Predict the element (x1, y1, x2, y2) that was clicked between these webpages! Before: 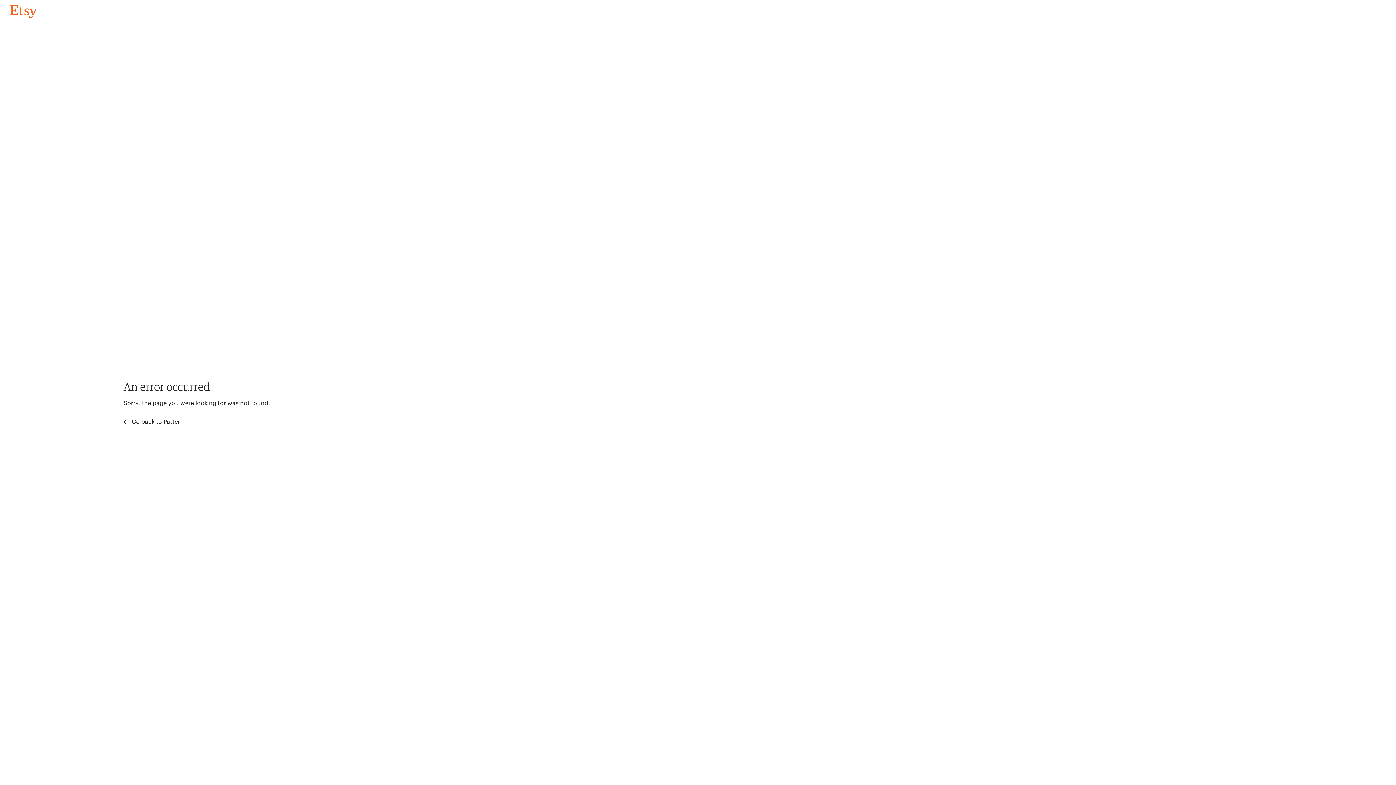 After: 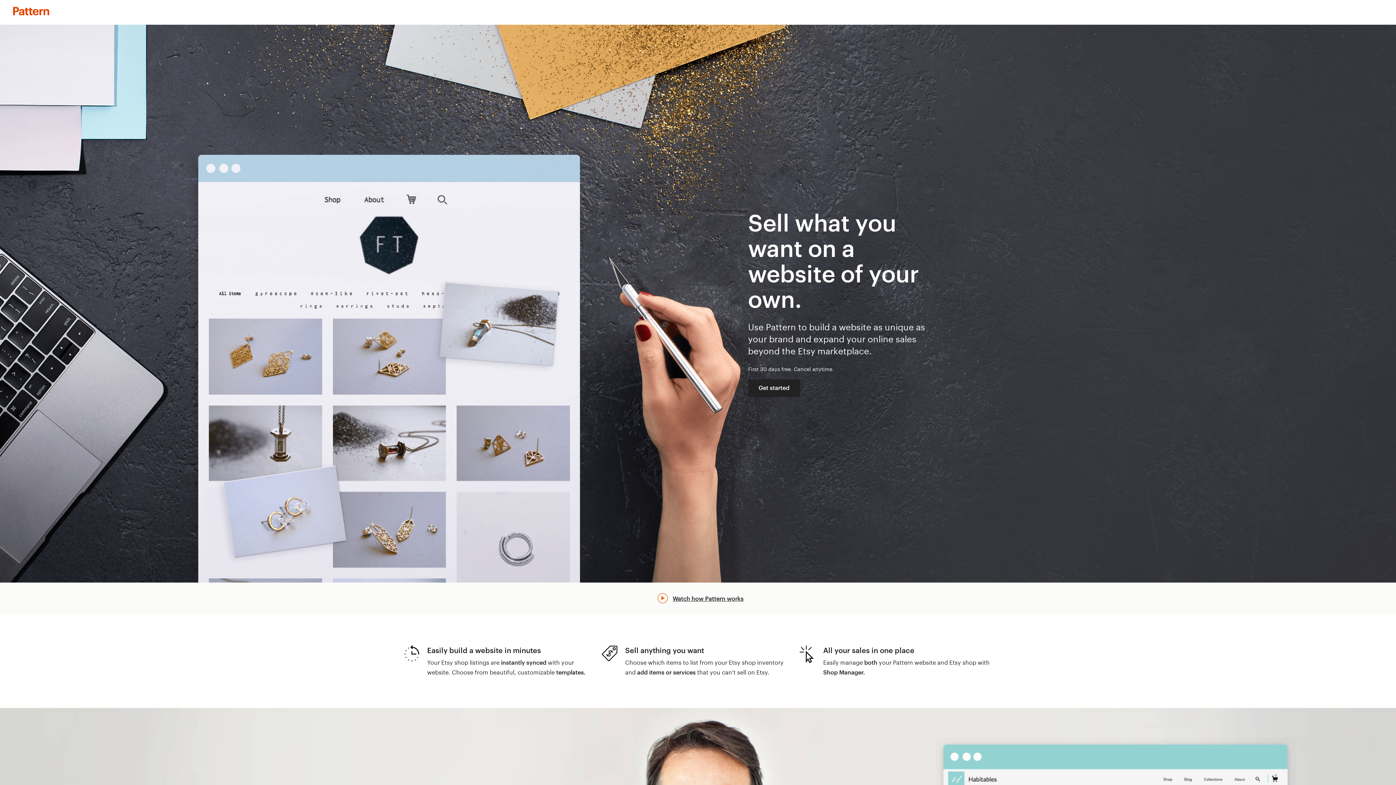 Action: label:  Go back to Pattern bbox: (123, 417, 183, 426)